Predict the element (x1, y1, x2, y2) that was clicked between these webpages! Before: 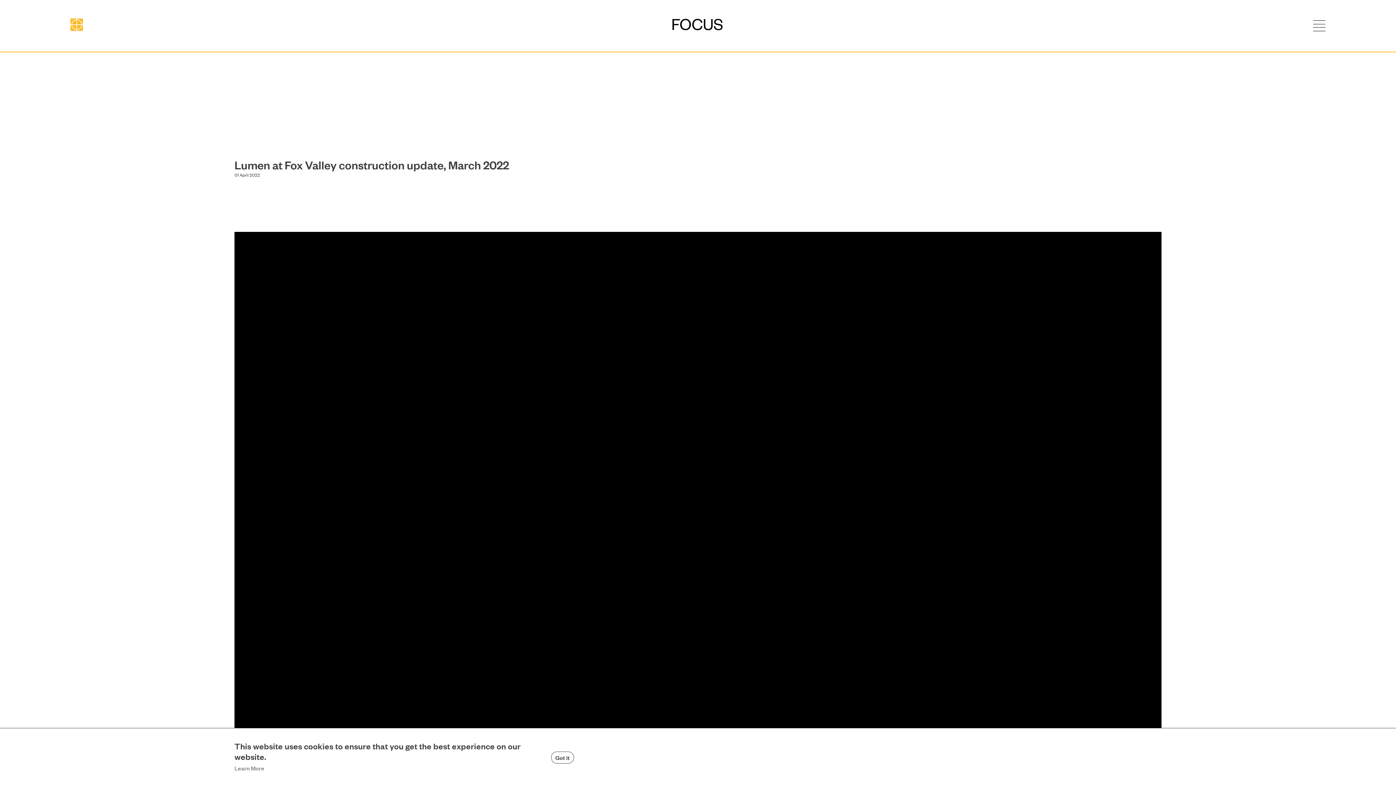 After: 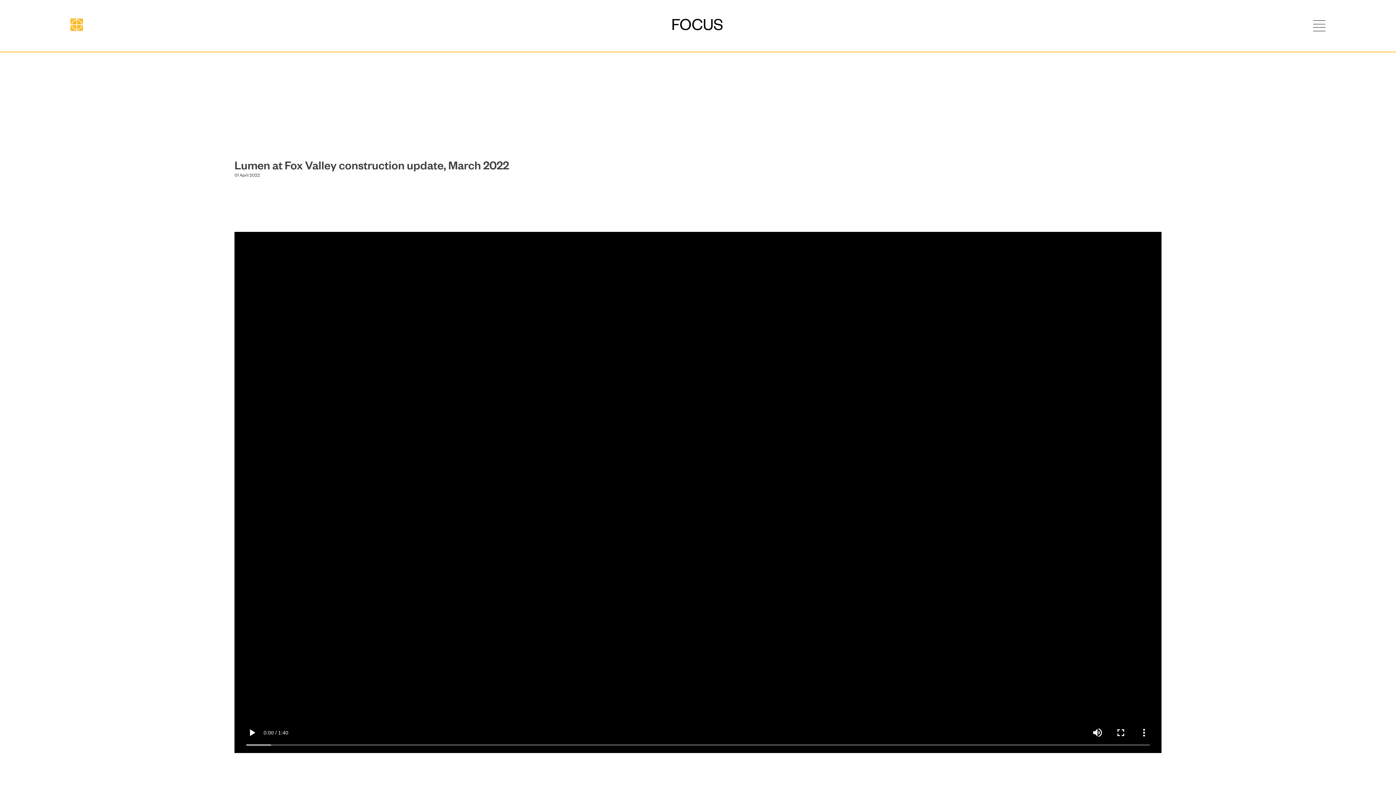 Action: label: Got it bbox: (551, 751, 574, 763)